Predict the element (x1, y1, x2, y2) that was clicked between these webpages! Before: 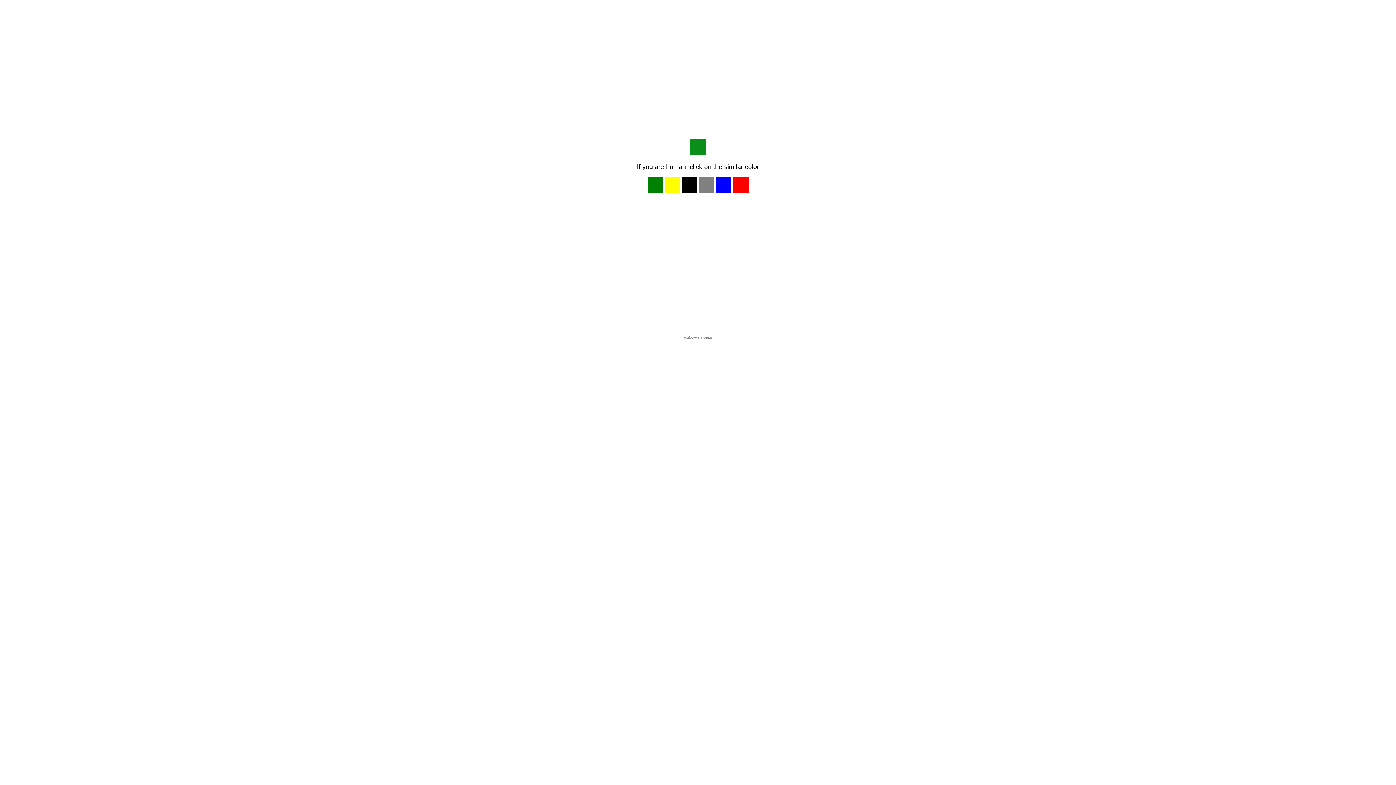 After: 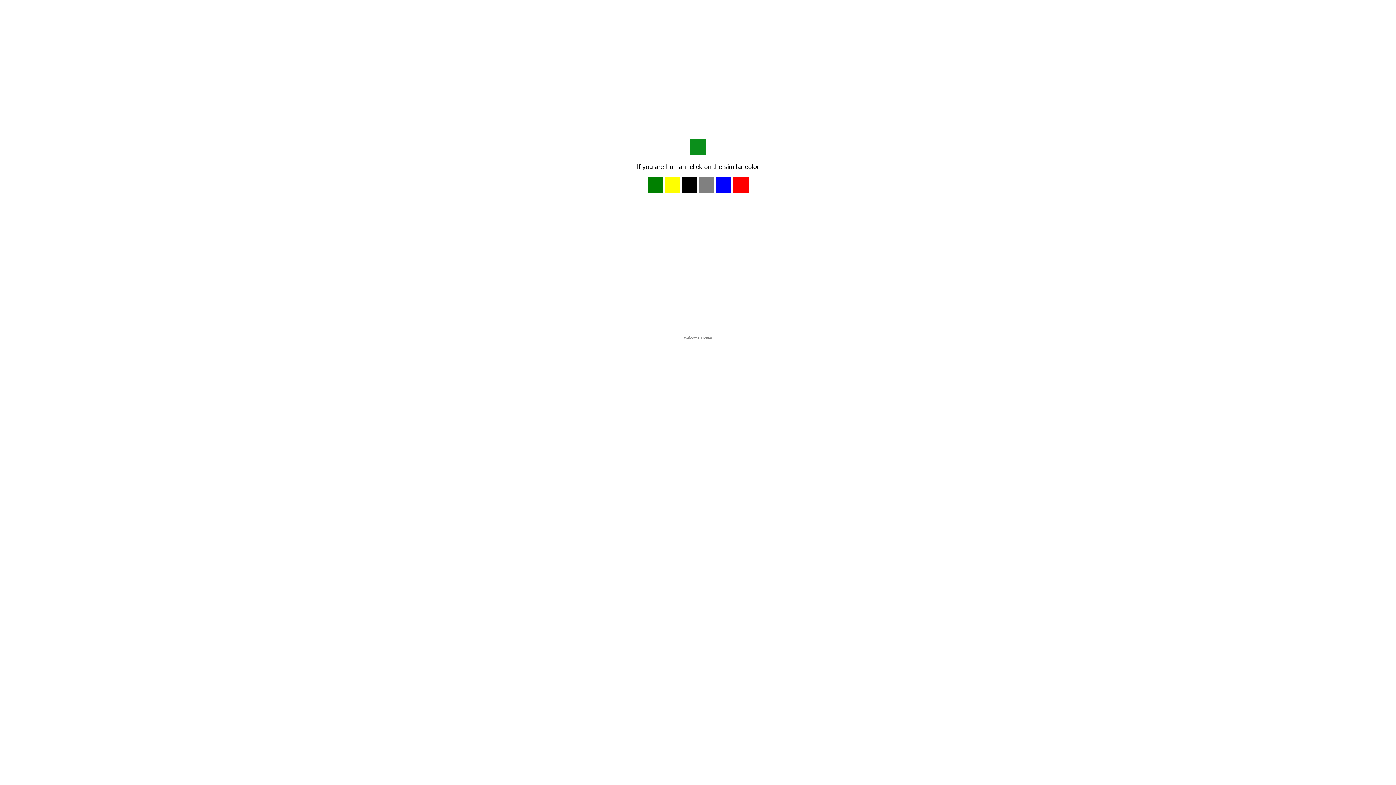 Action: bbox: (683, 335, 712, 340) label: Welcome Twitter